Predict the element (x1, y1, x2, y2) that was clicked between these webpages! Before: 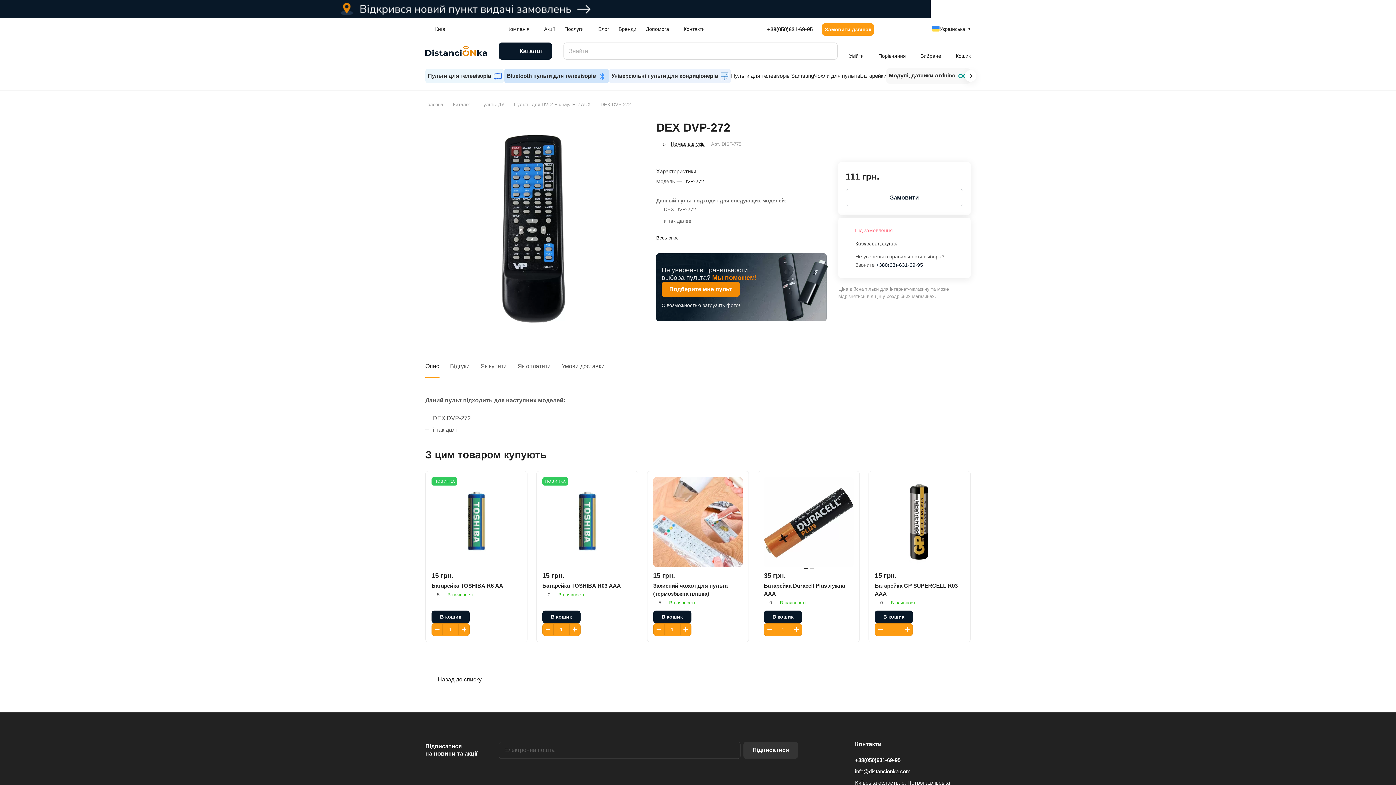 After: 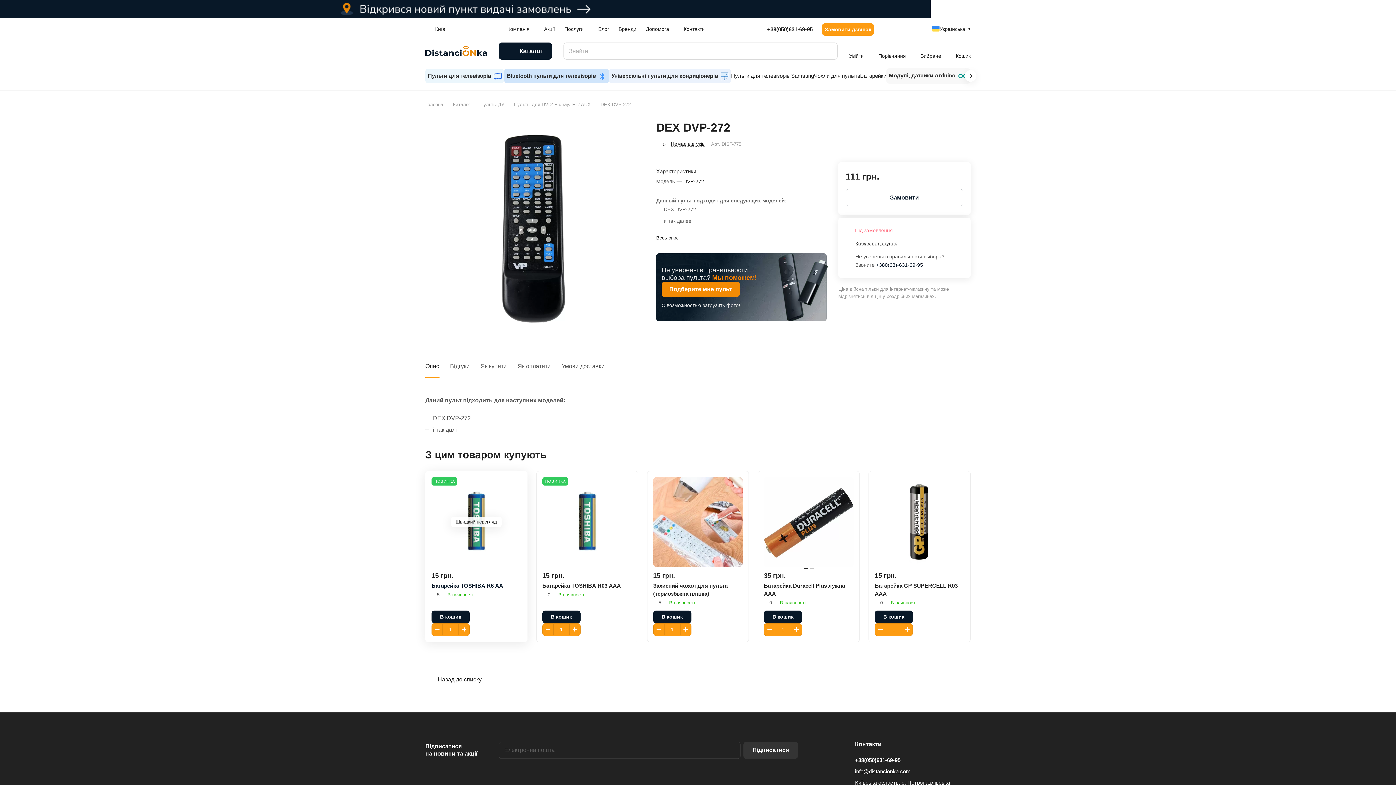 Action: bbox: (472, 615, 488, 631)